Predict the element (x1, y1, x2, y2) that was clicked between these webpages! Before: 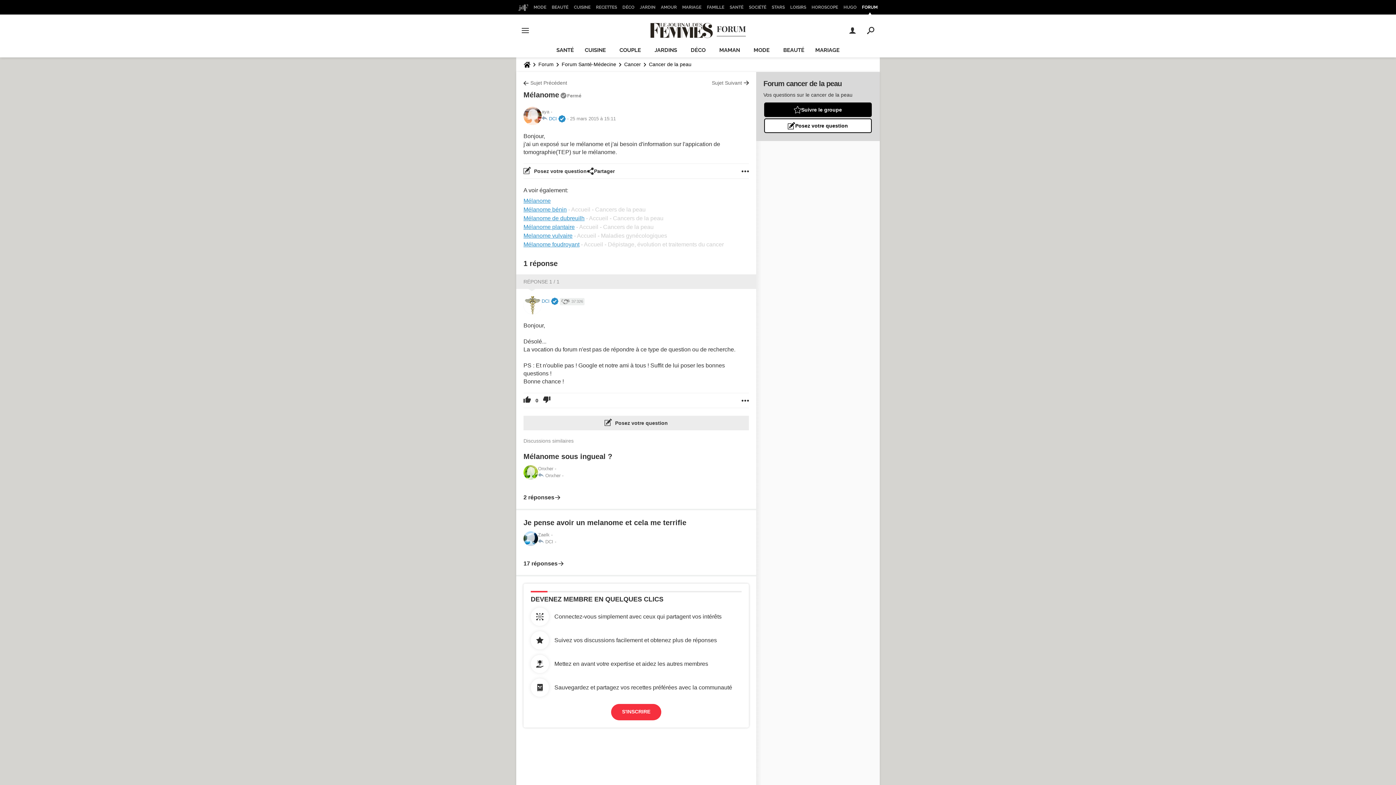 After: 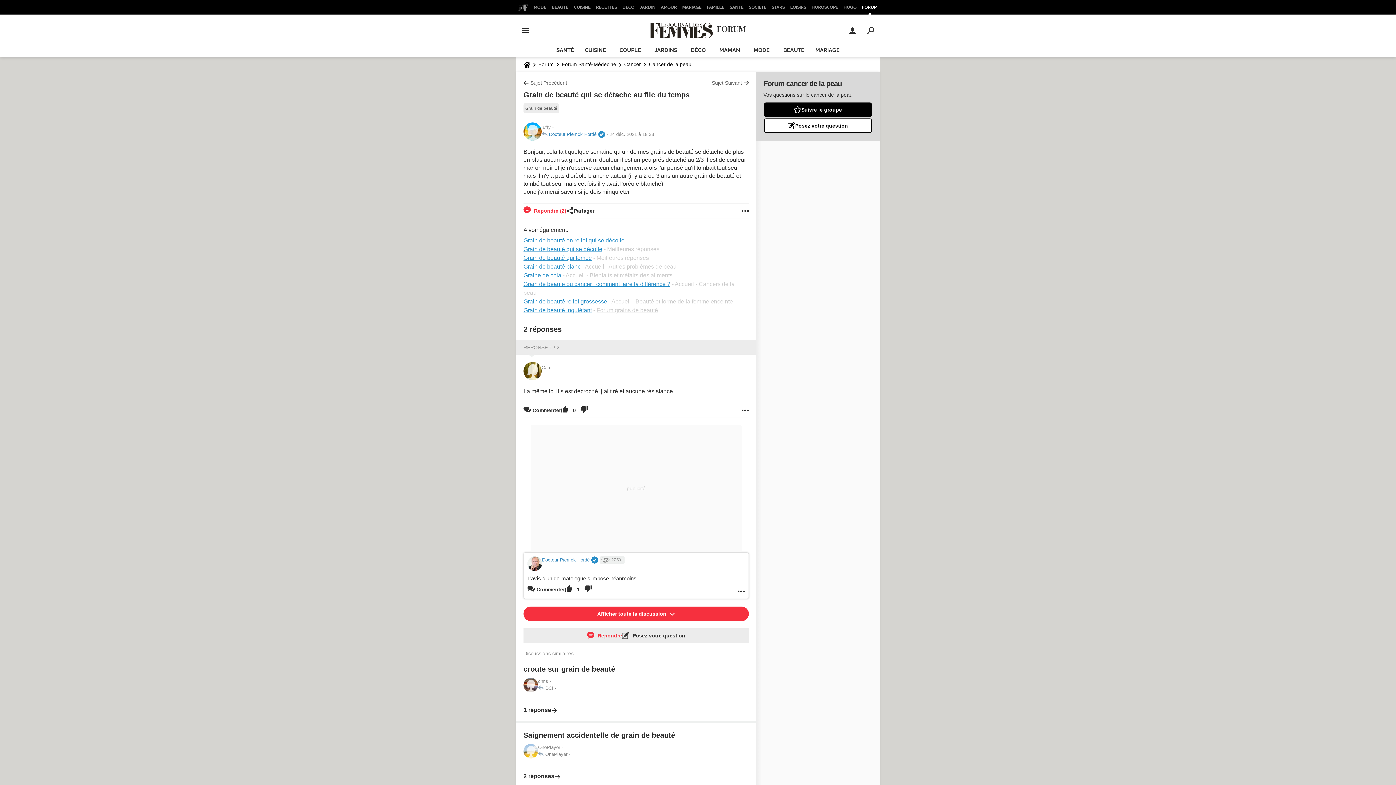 Action: bbox: (523, 79, 567, 86) label: Sujet Précédent